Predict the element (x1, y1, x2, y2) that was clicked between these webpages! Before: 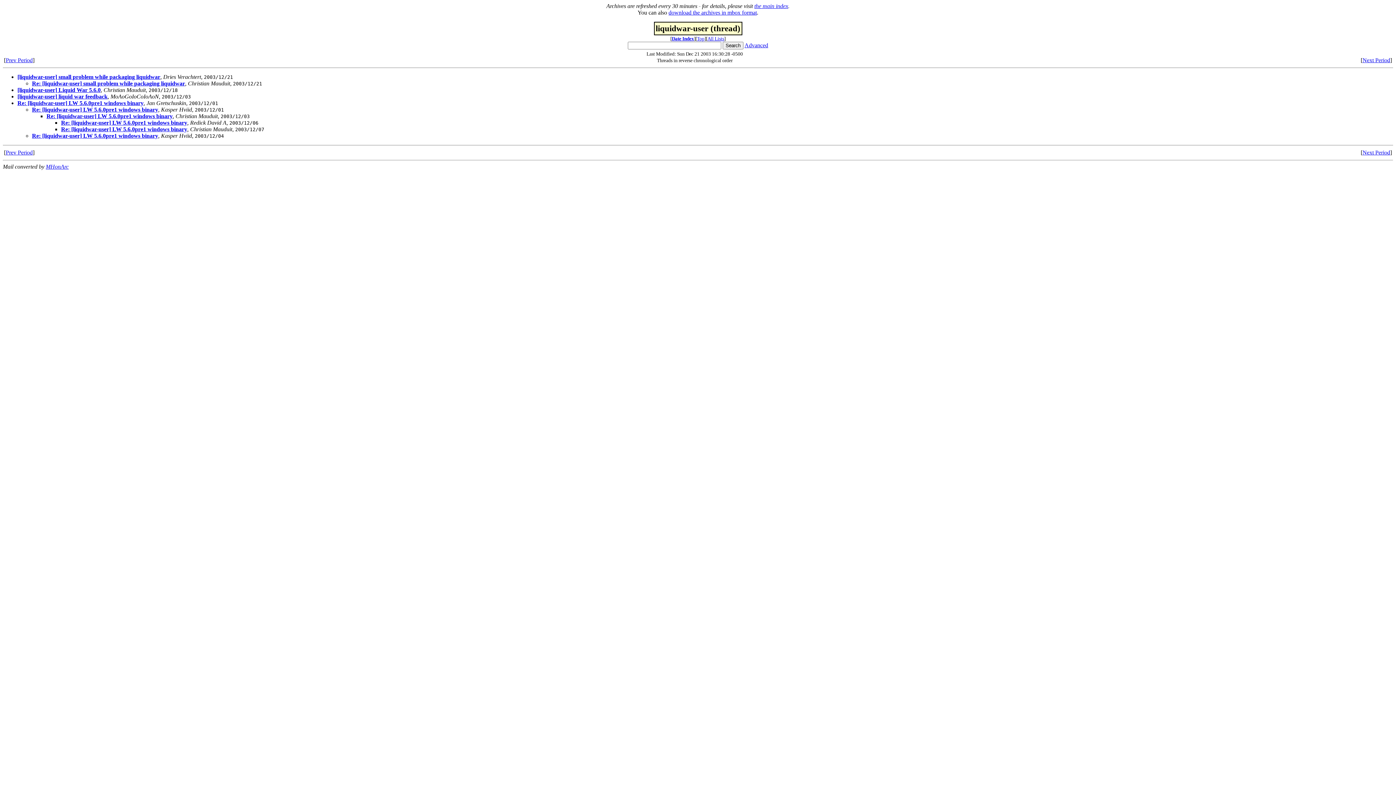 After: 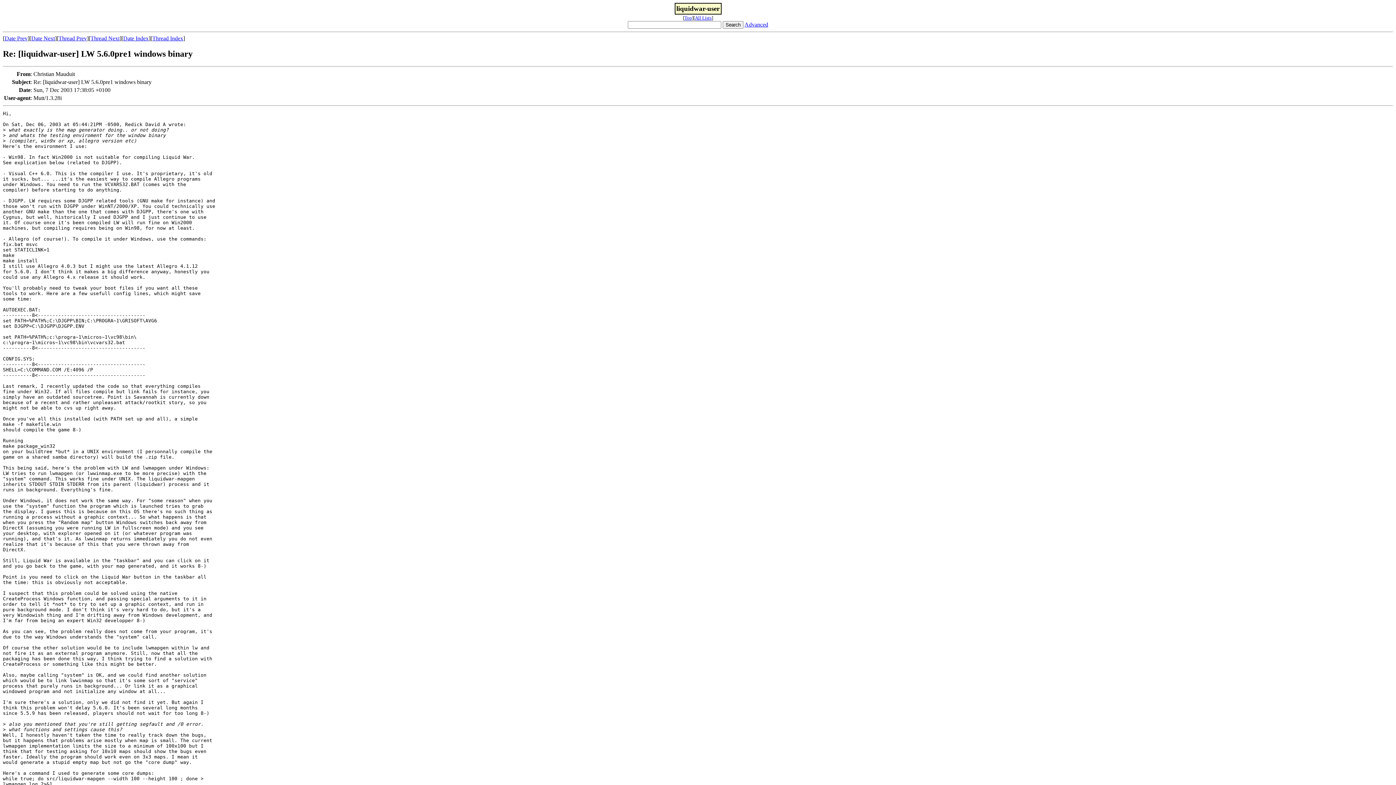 Action: label: Re: [liquidwar-user] LW 5.6.0pre1 windows binary bbox: (61, 126, 187, 132)